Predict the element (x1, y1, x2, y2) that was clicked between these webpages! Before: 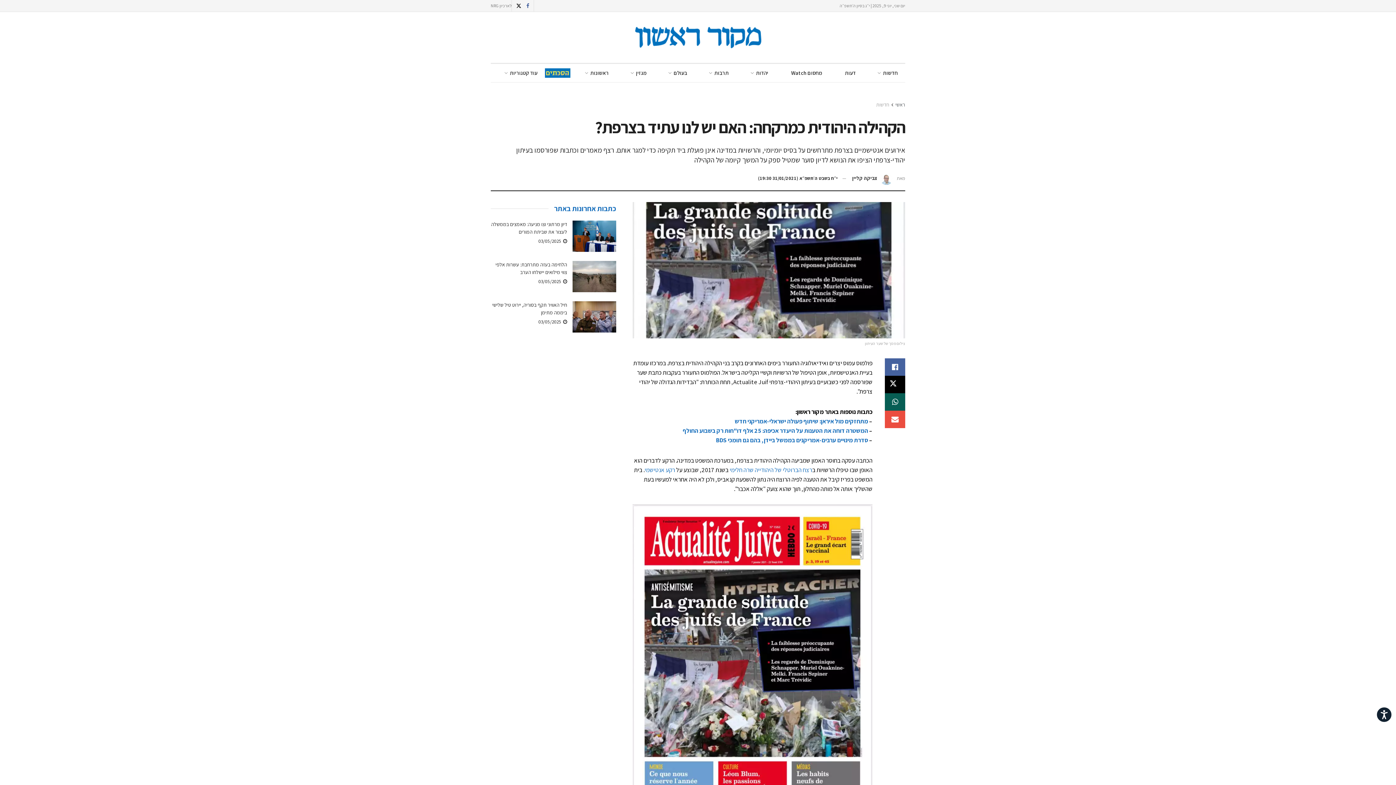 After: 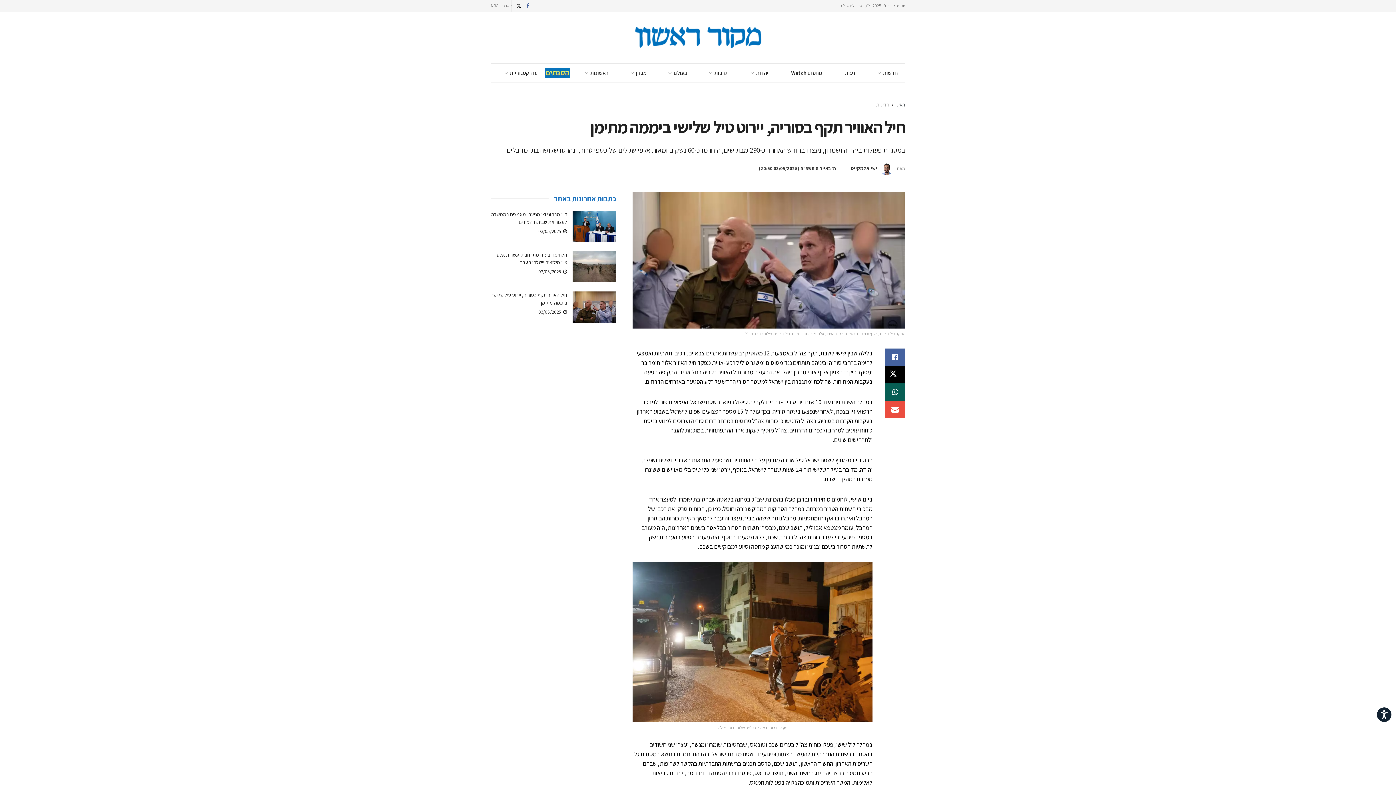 Action: bbox: (572, 301, 616, 332) label: Read article: חיל האוויר תקף בסוריה, יירוט טיל שלישי ביממה מתימן